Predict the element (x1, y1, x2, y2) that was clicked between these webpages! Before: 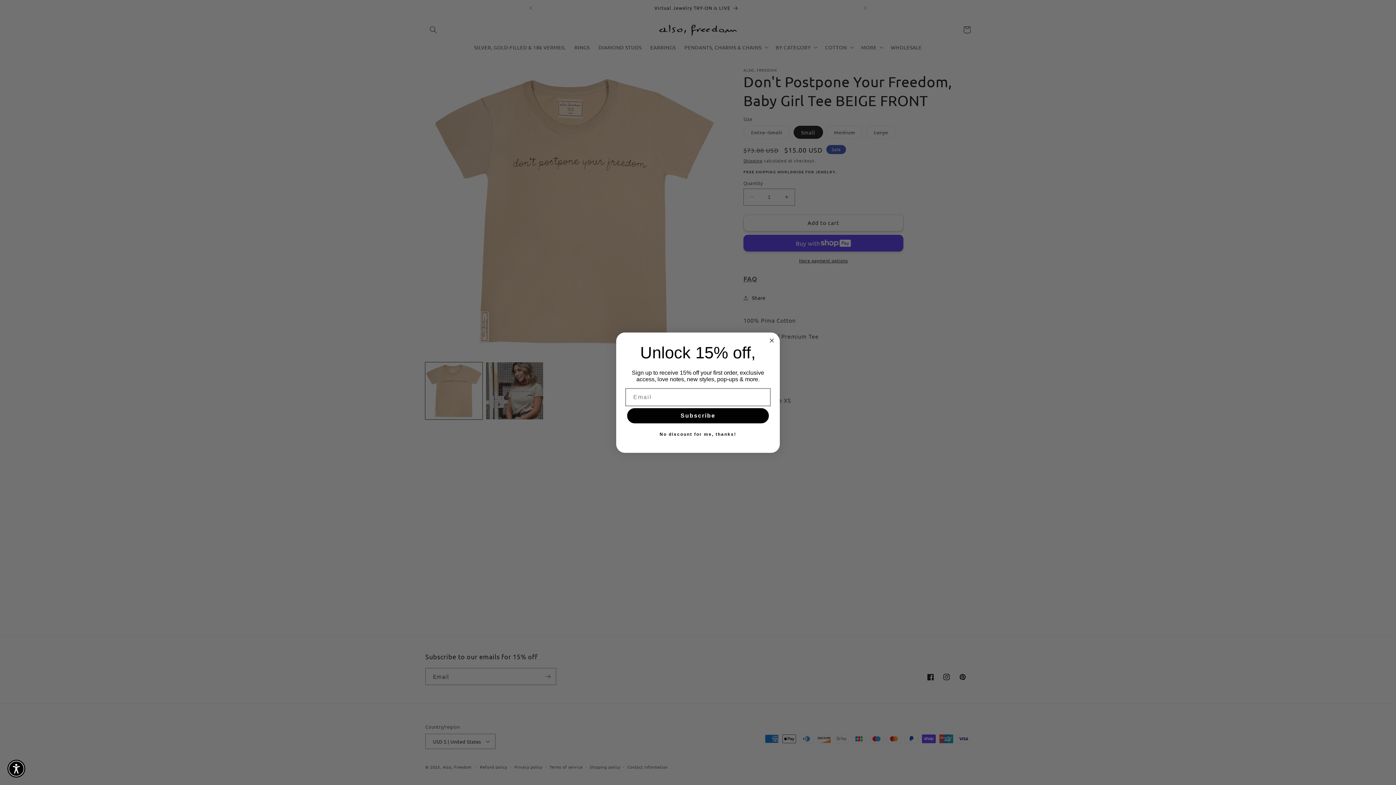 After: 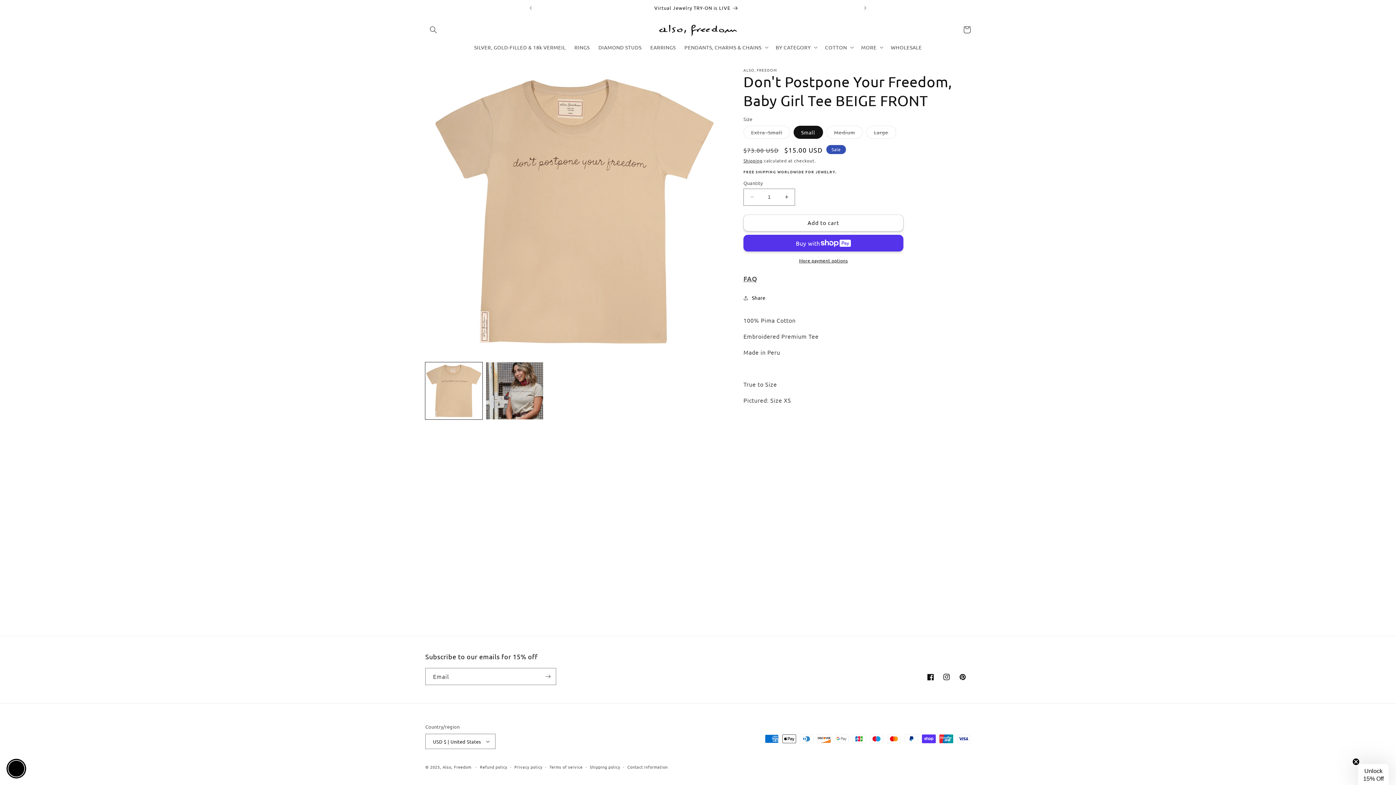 Action: bbox: (7, 760, 25, 778) label: Accessibility Widget